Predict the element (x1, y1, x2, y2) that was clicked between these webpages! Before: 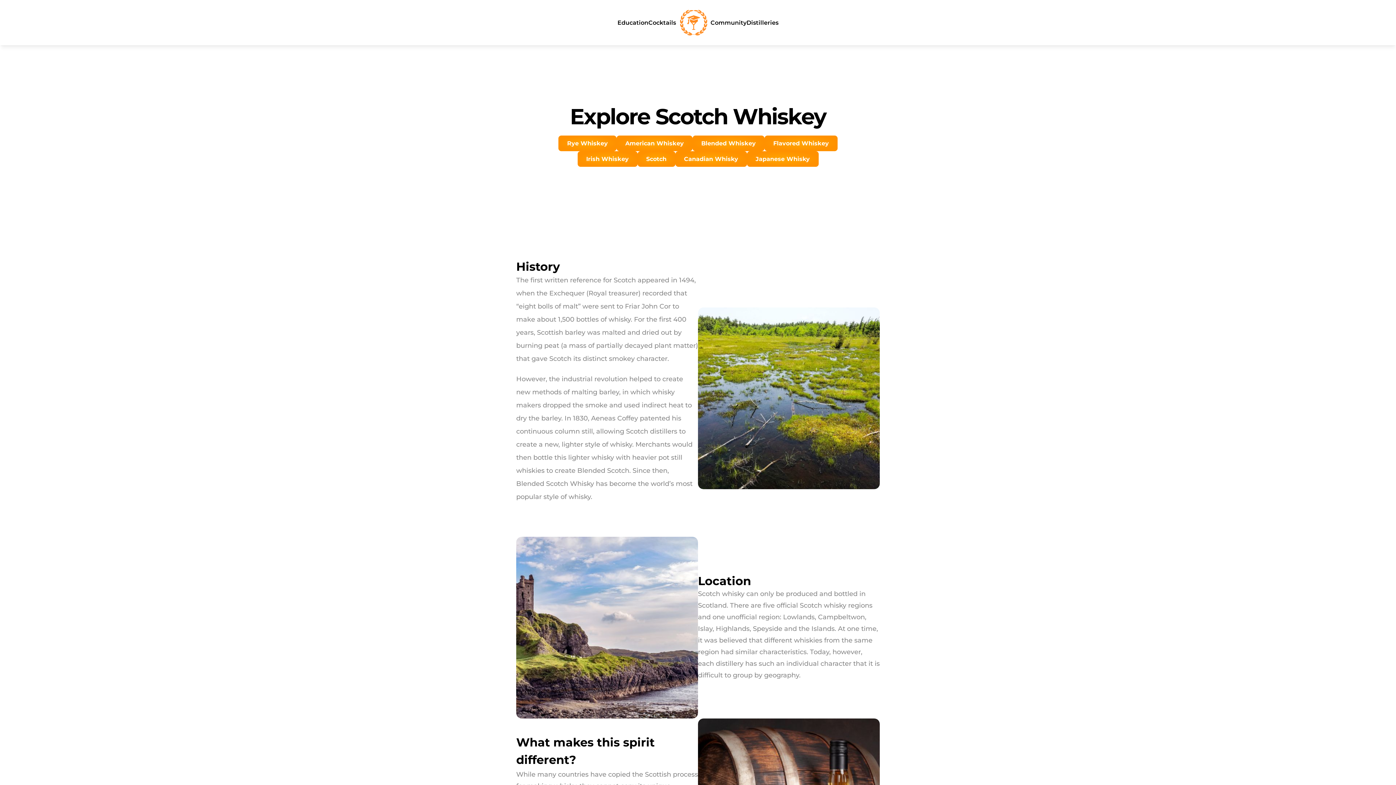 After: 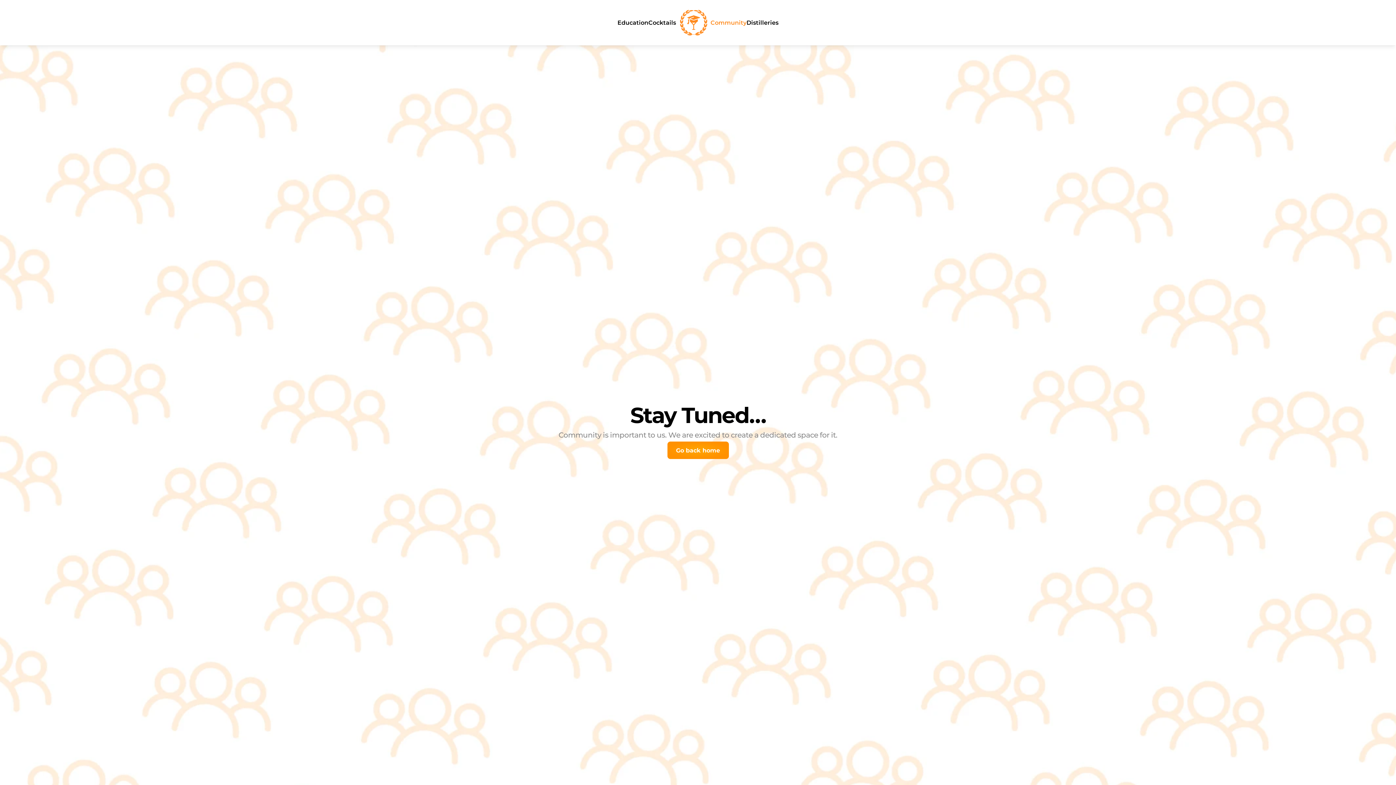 Action: label: Community bbox: (710, 19, 746, 26)